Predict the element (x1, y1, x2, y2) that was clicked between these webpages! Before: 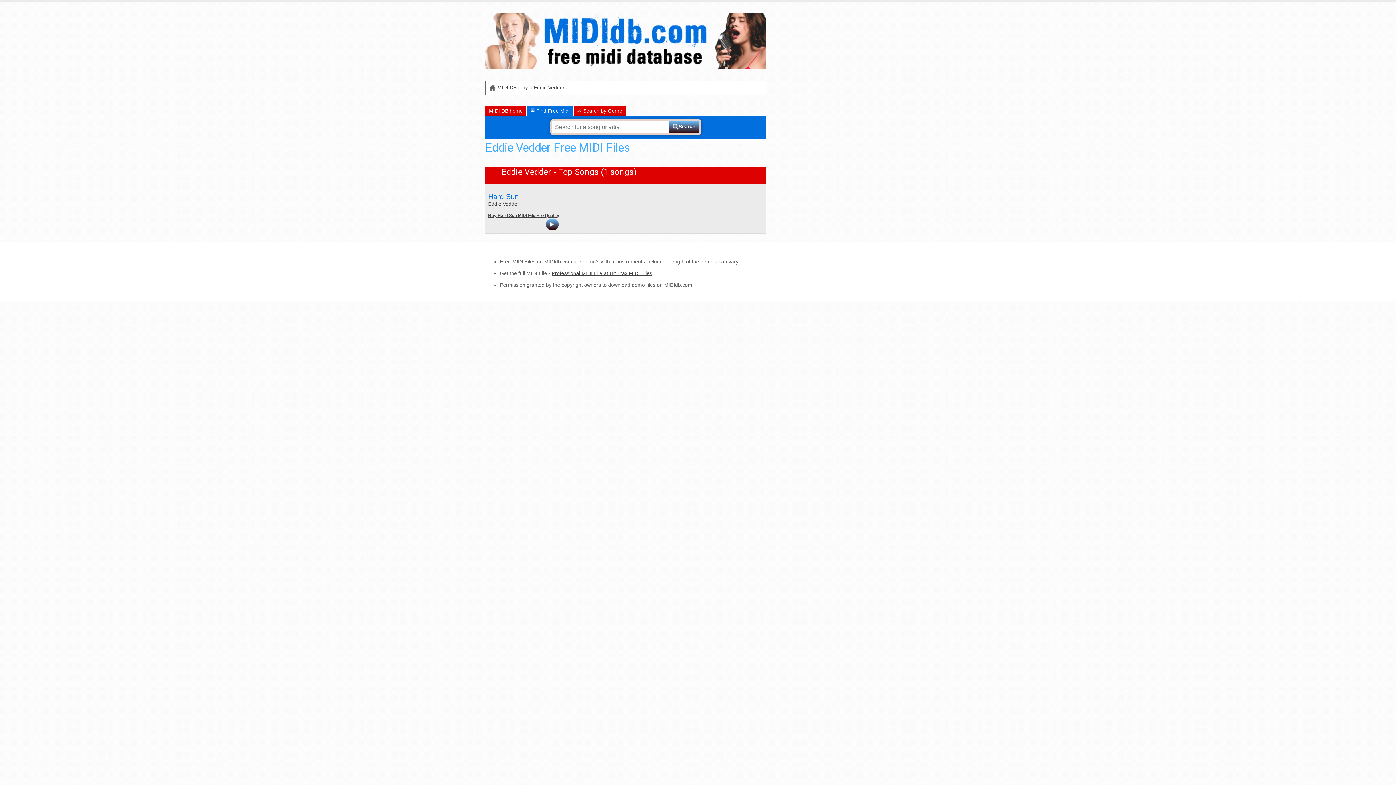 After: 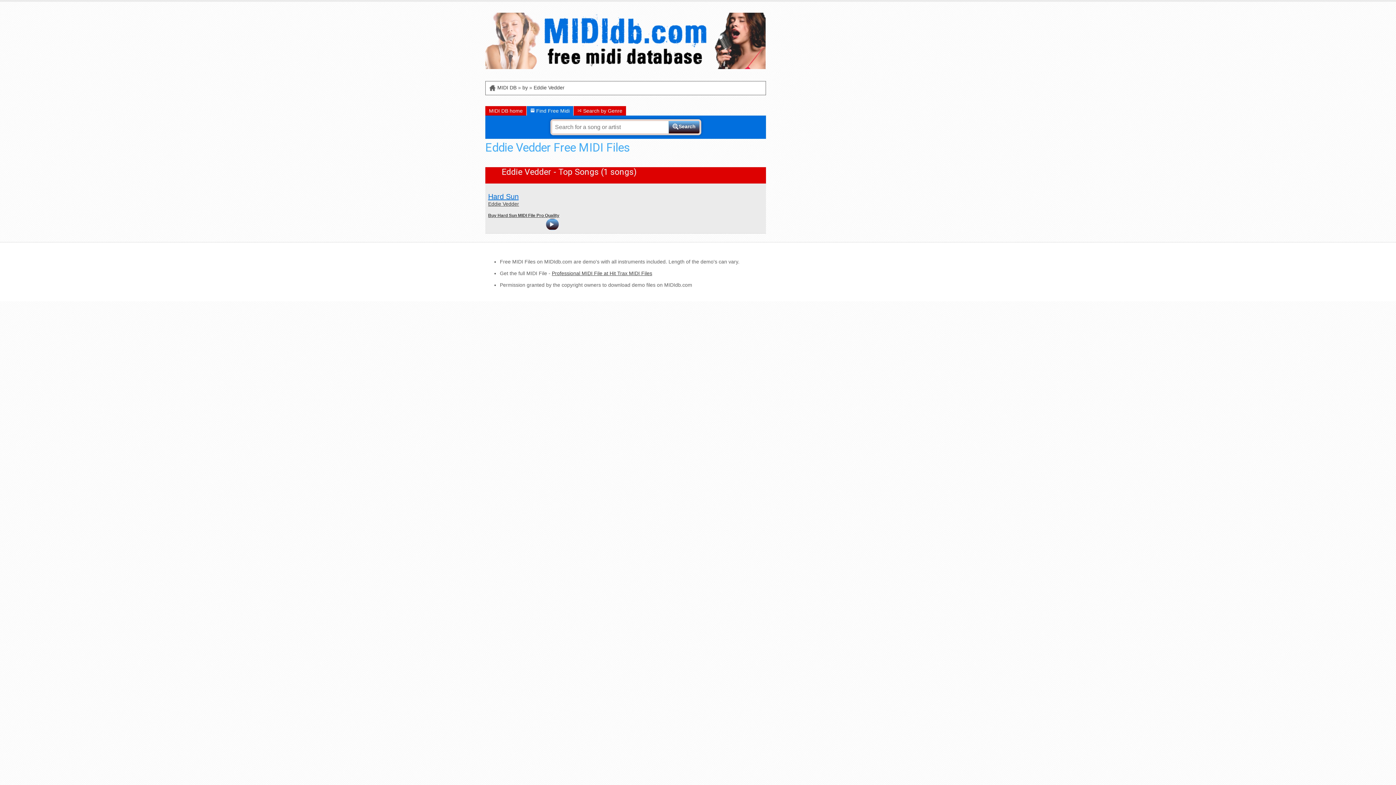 Action: label: Eddie Vedder bbox: (533, 84, 564, 90)